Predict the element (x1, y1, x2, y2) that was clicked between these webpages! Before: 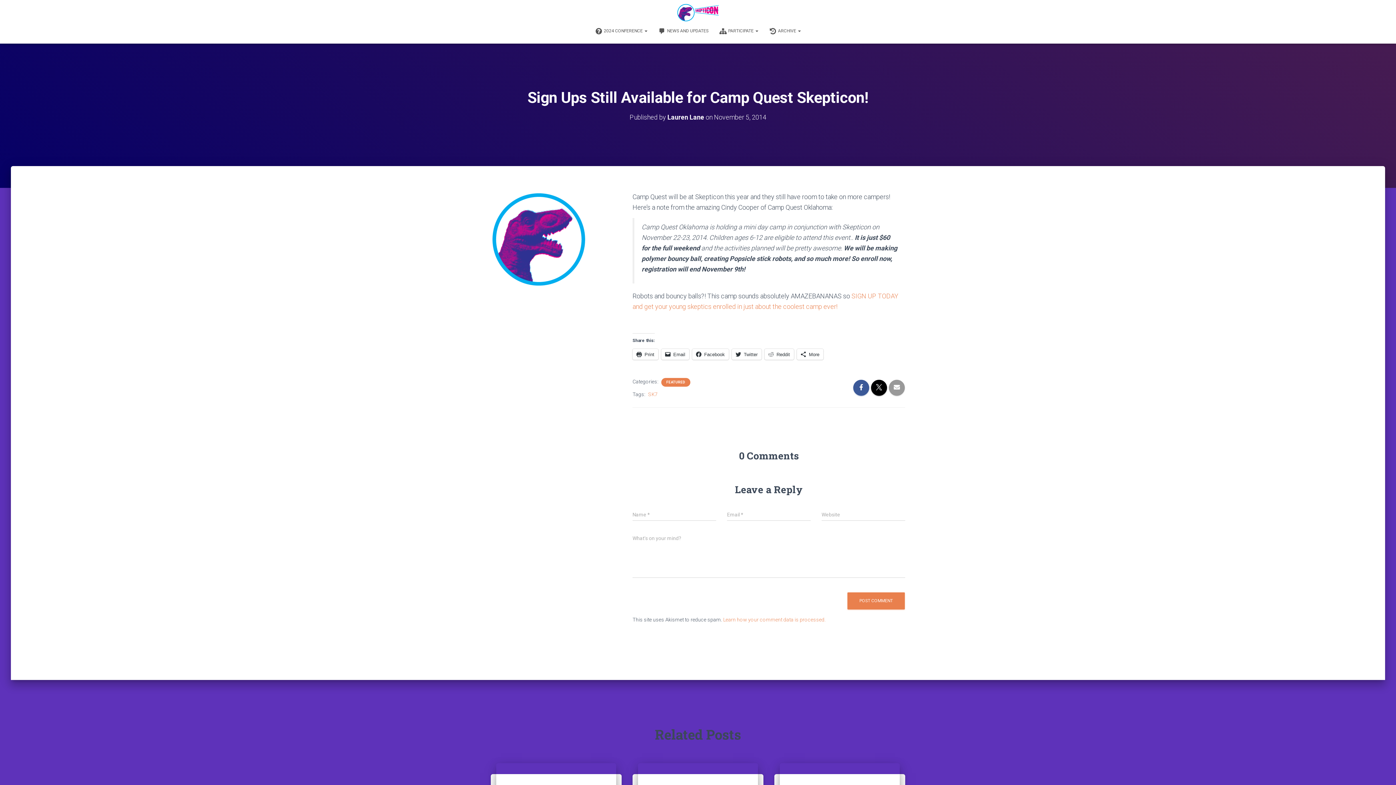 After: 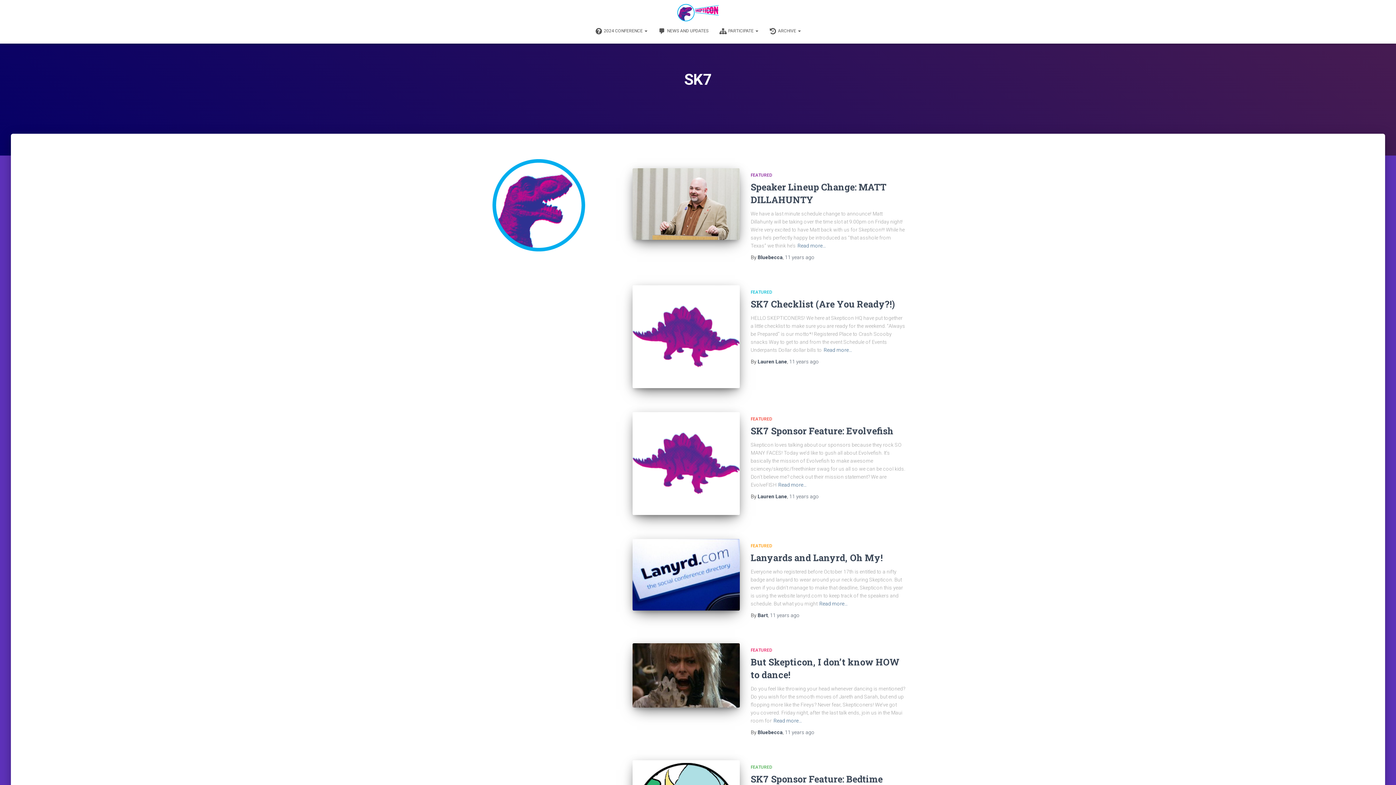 Action: bbox: (648, 391, 657, 397) label: SK7